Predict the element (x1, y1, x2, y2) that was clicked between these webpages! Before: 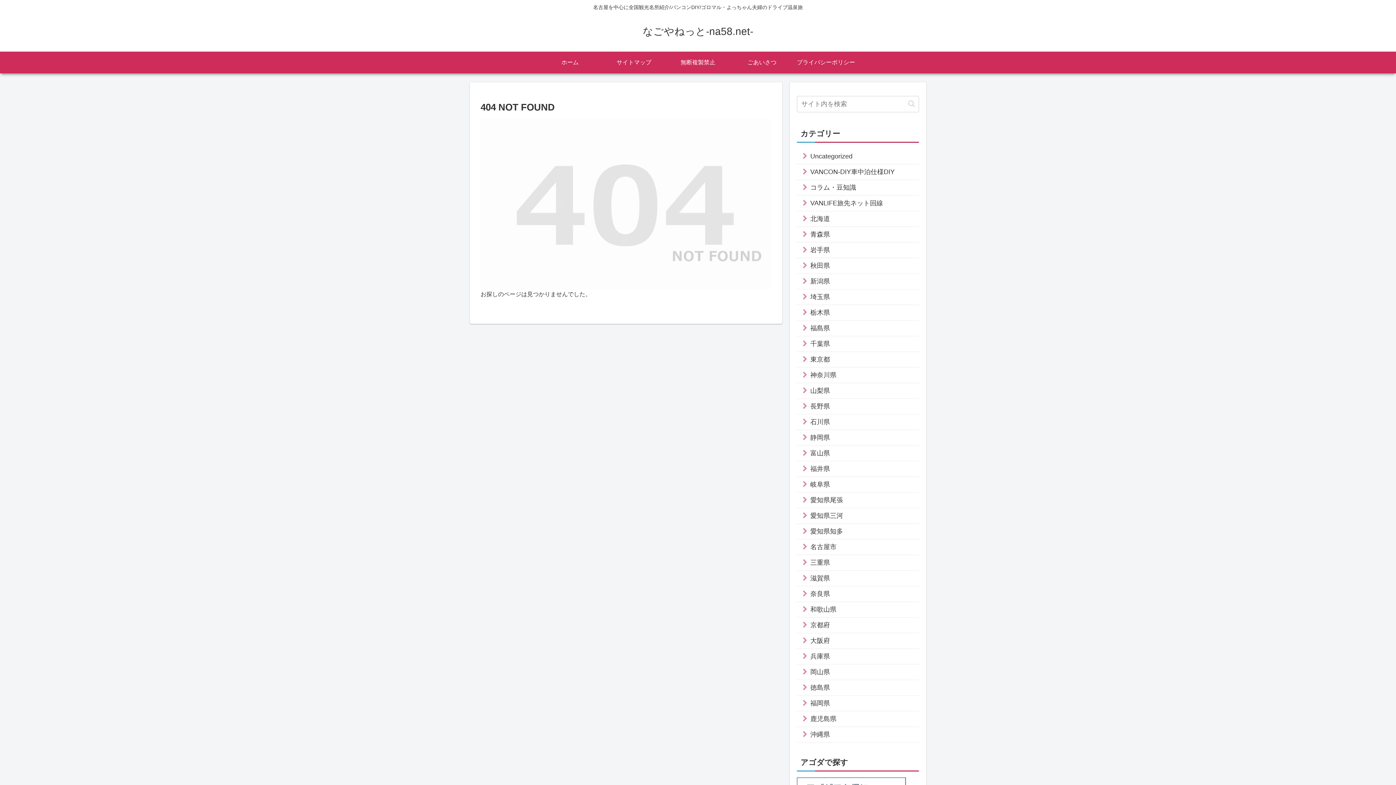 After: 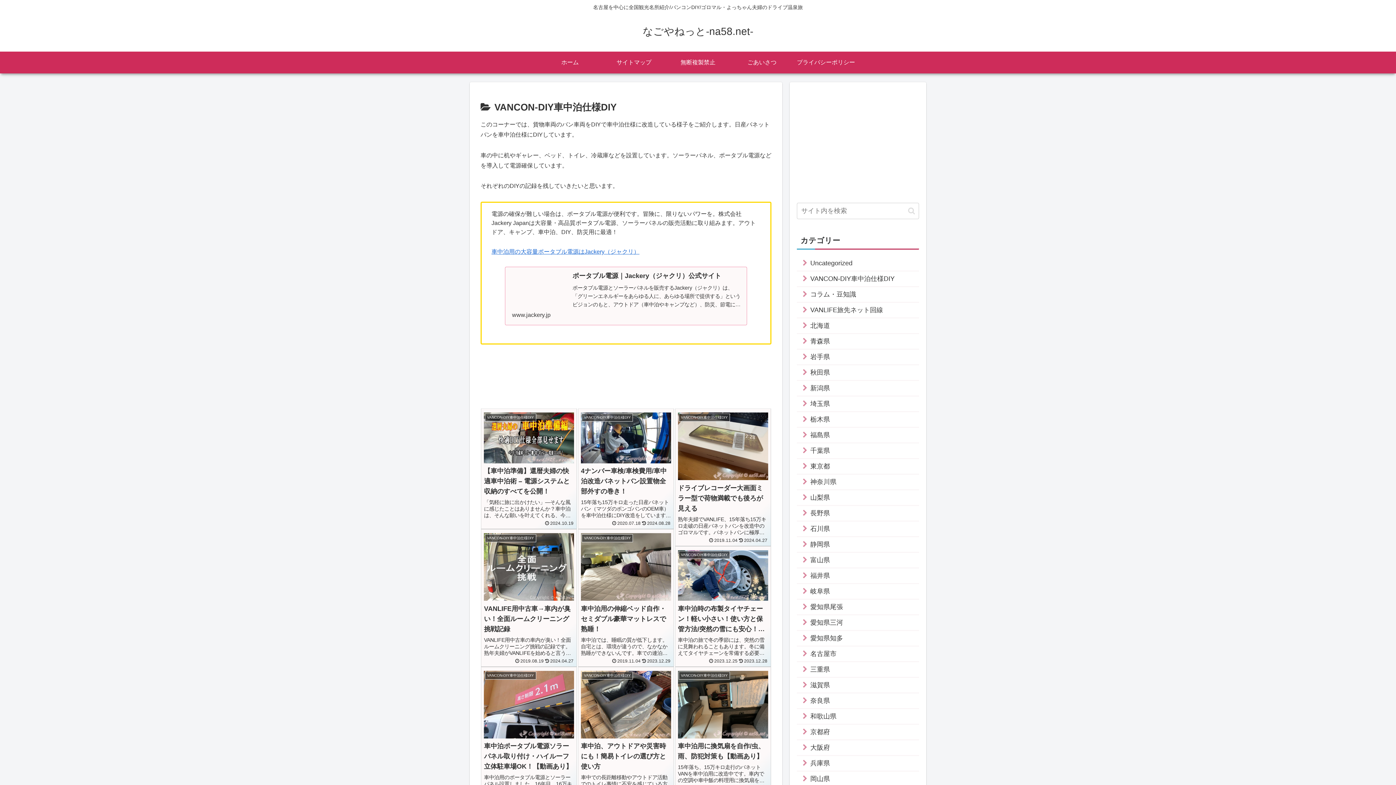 Action: label: VANCON-DIY車中泊仕様DIY bbox: (797, 164, 919, 179)